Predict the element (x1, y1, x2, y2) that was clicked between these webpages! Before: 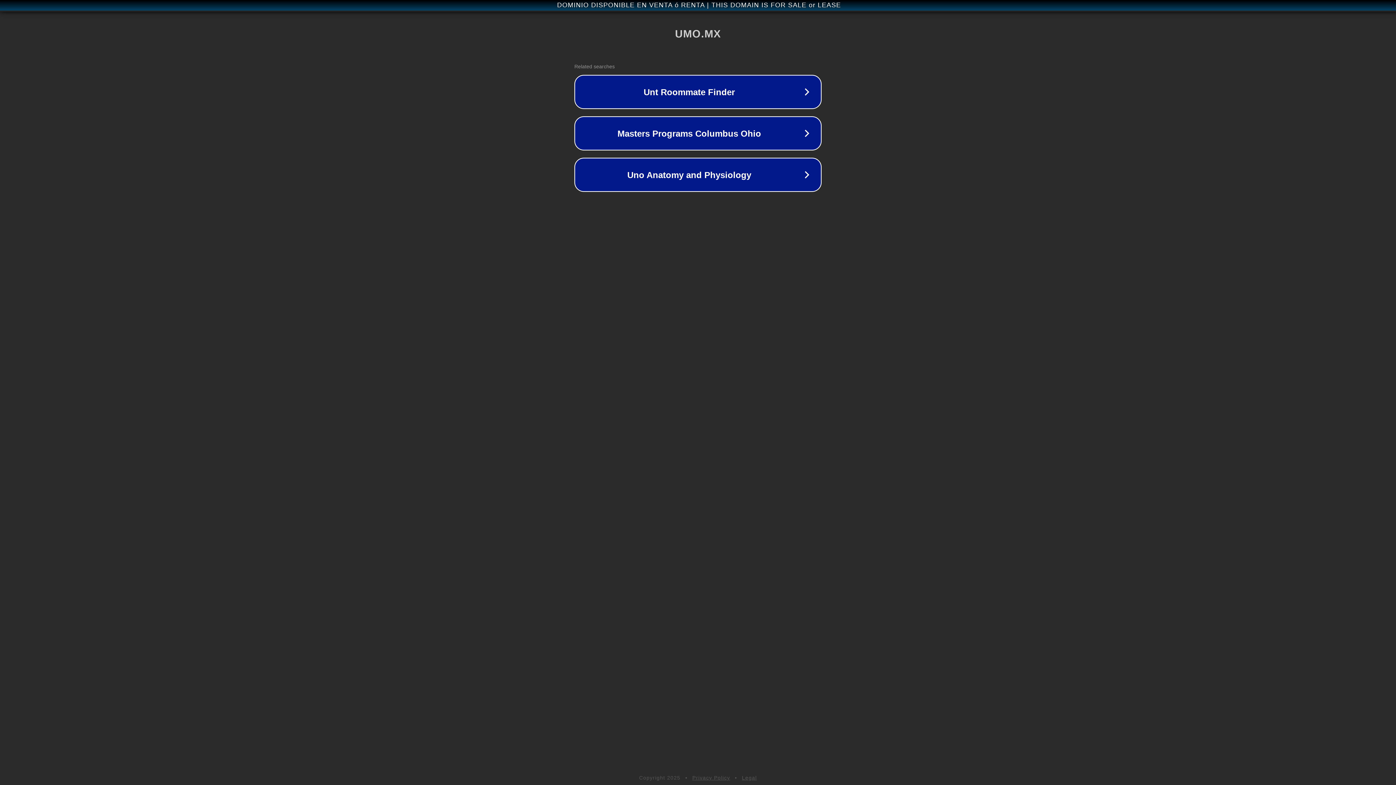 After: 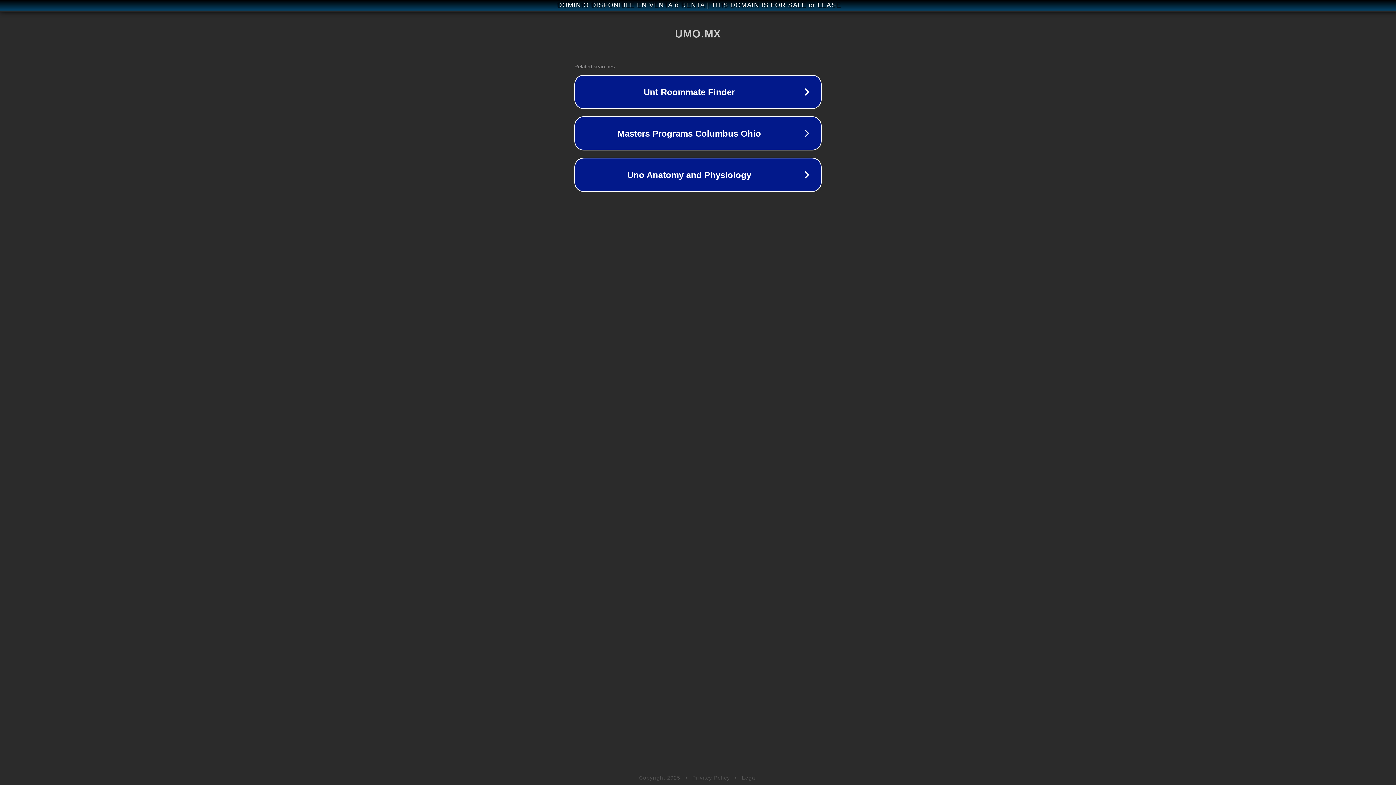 Action: bbox: (742, 775, 757, 781) label: Legal